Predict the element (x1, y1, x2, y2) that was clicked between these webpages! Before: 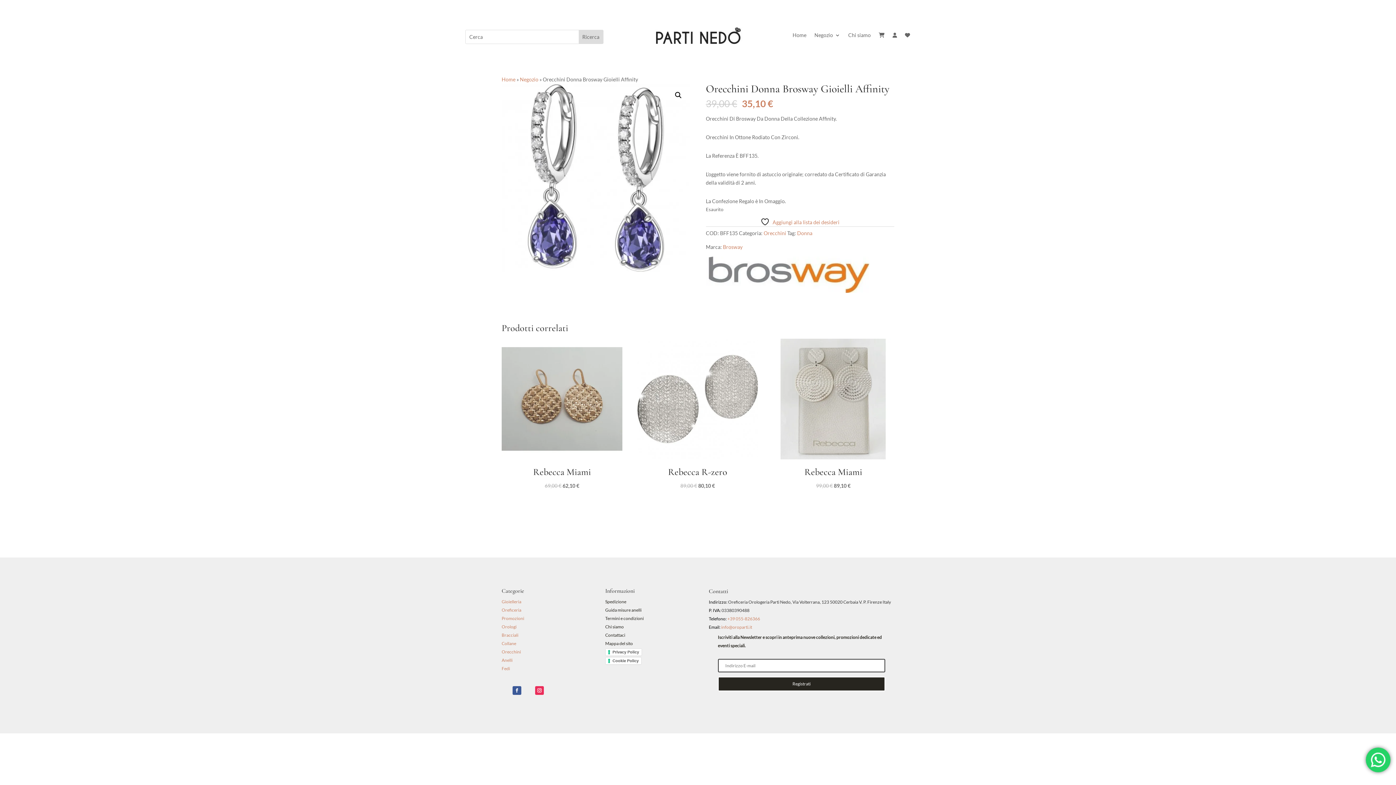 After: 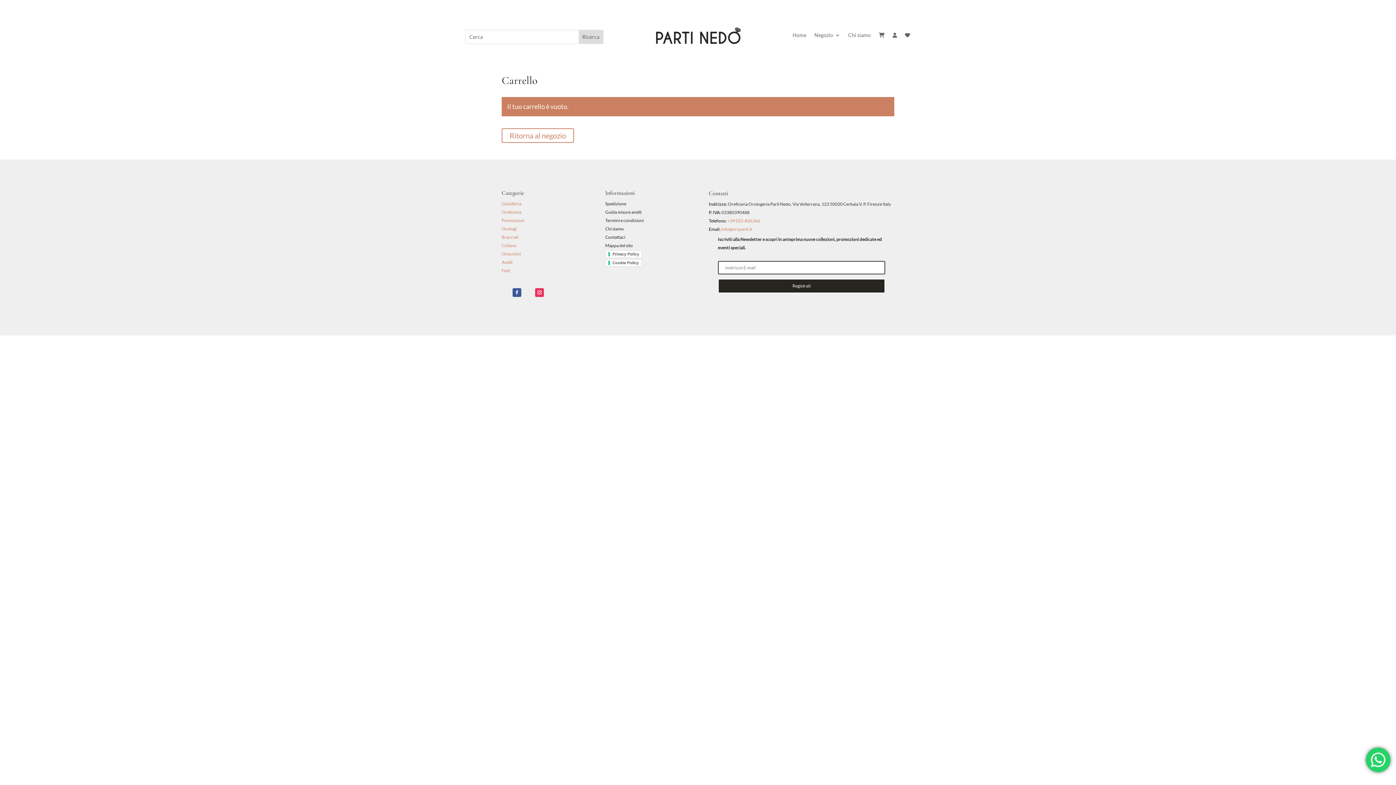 Action: bbox: (878, 32, 884, 40)